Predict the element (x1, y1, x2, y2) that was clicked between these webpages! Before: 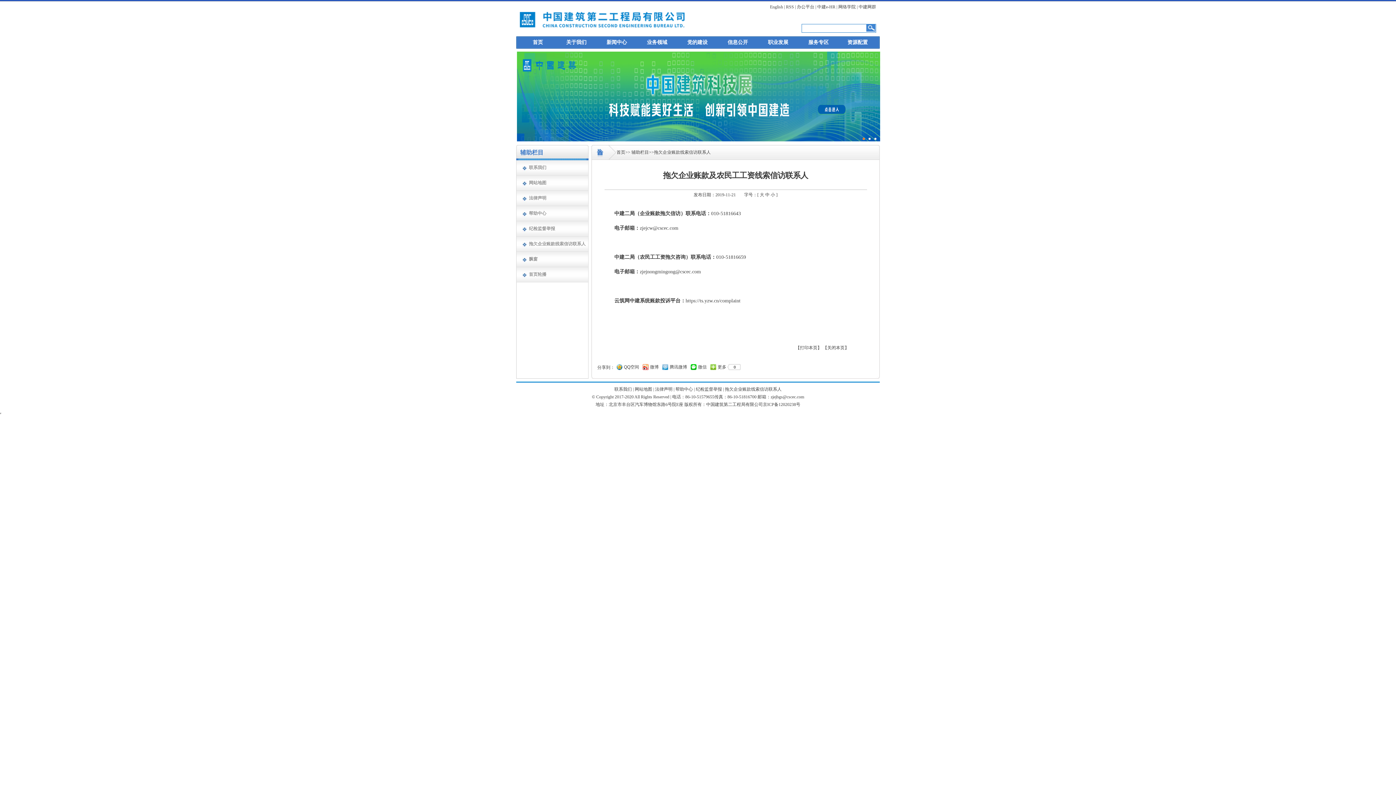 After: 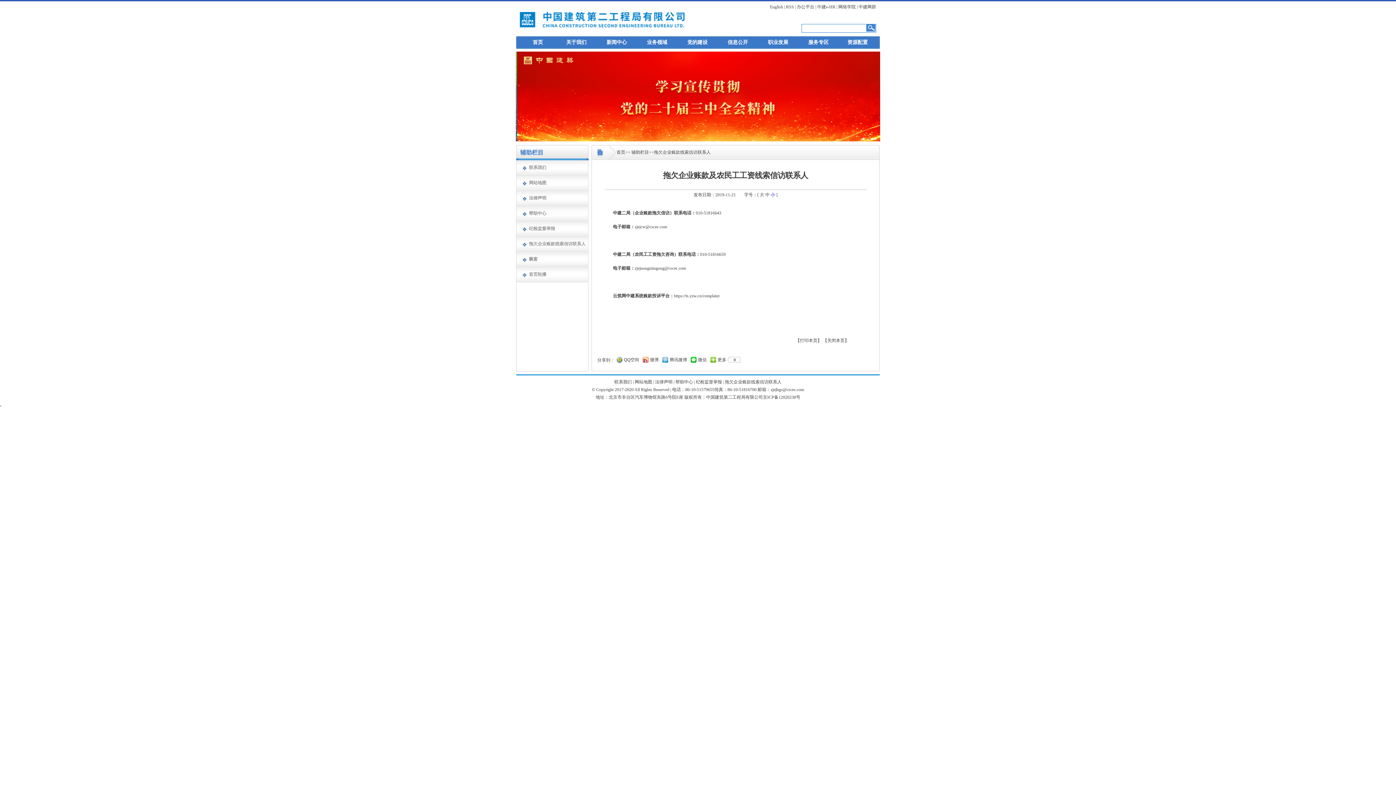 Action: bbox: (770, 192, 775, 197) label: 小